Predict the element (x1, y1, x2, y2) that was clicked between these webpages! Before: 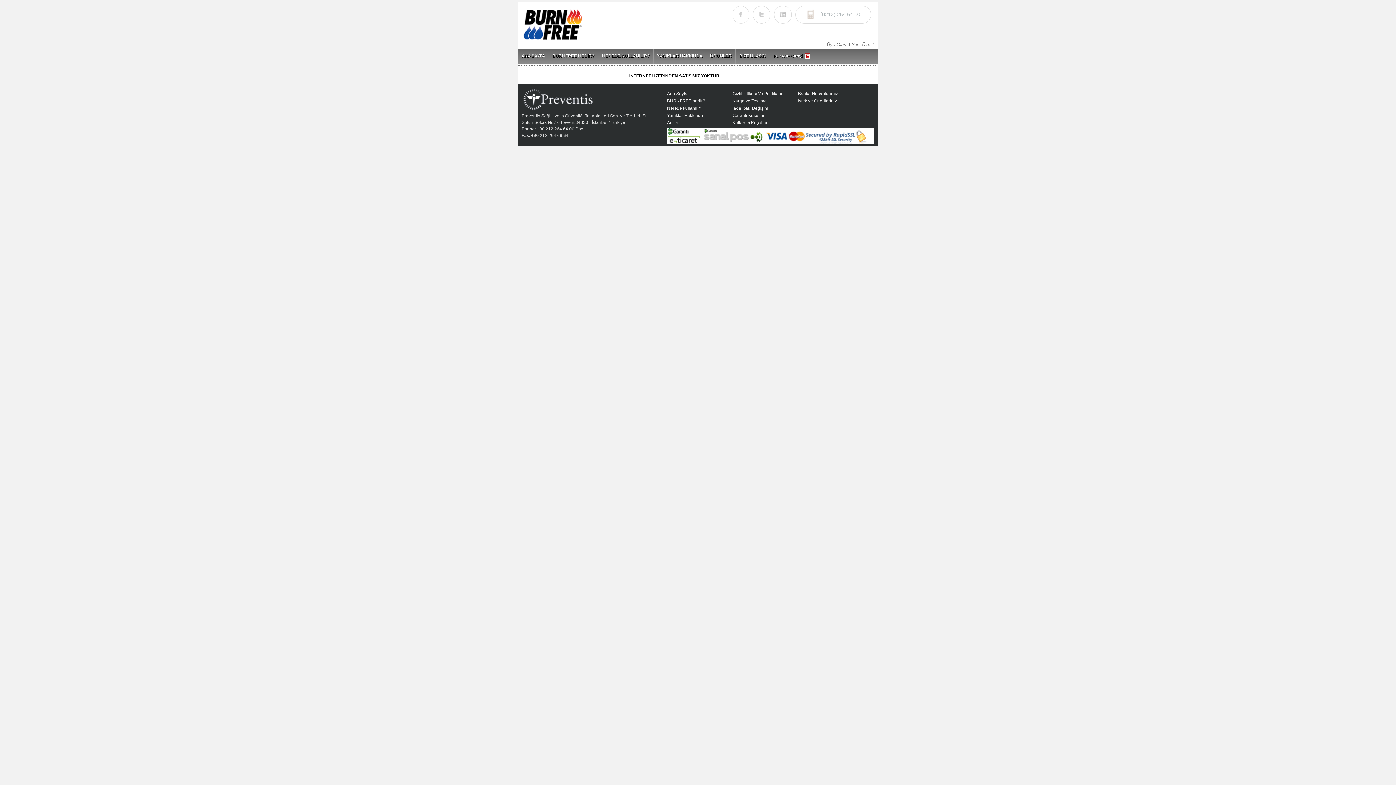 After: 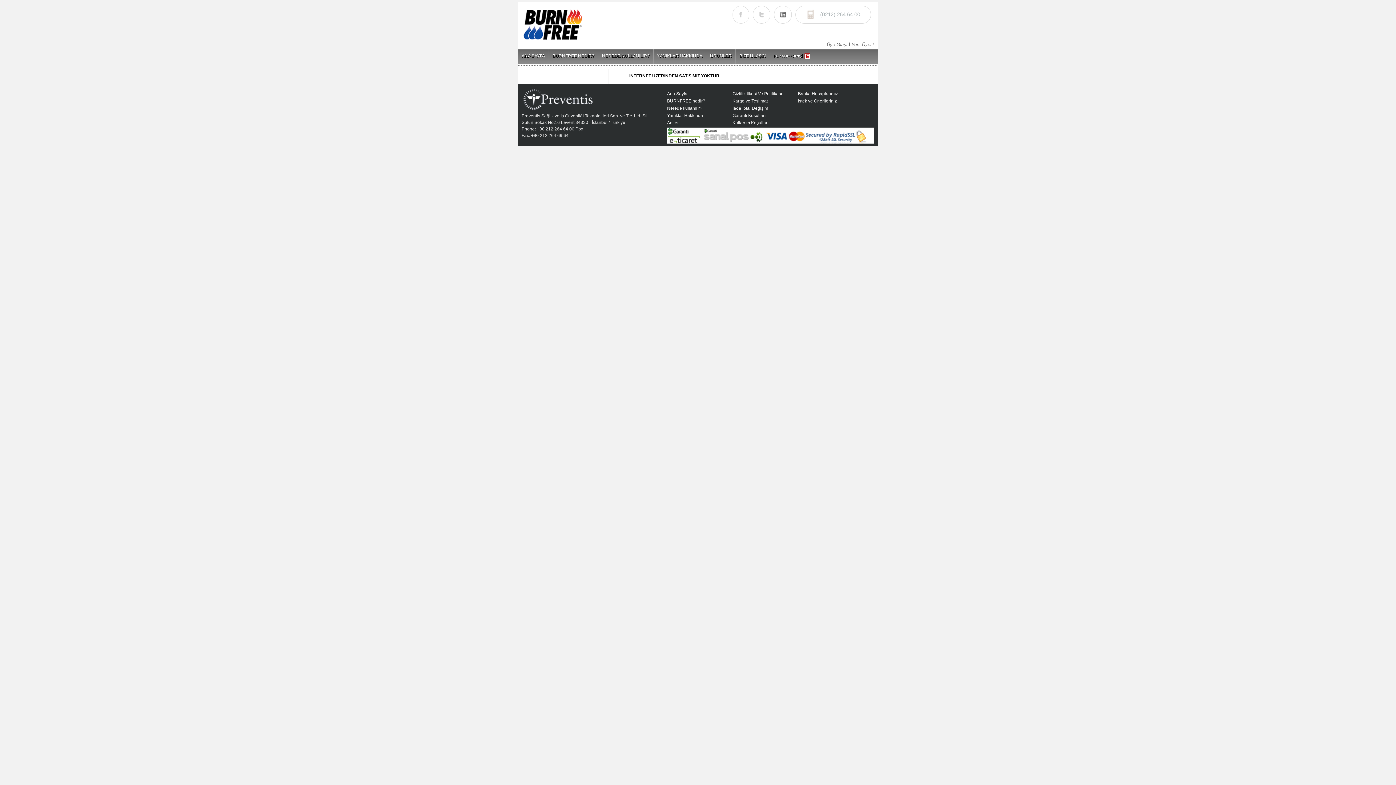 Action: bbox: (779, 13, 786, 18)